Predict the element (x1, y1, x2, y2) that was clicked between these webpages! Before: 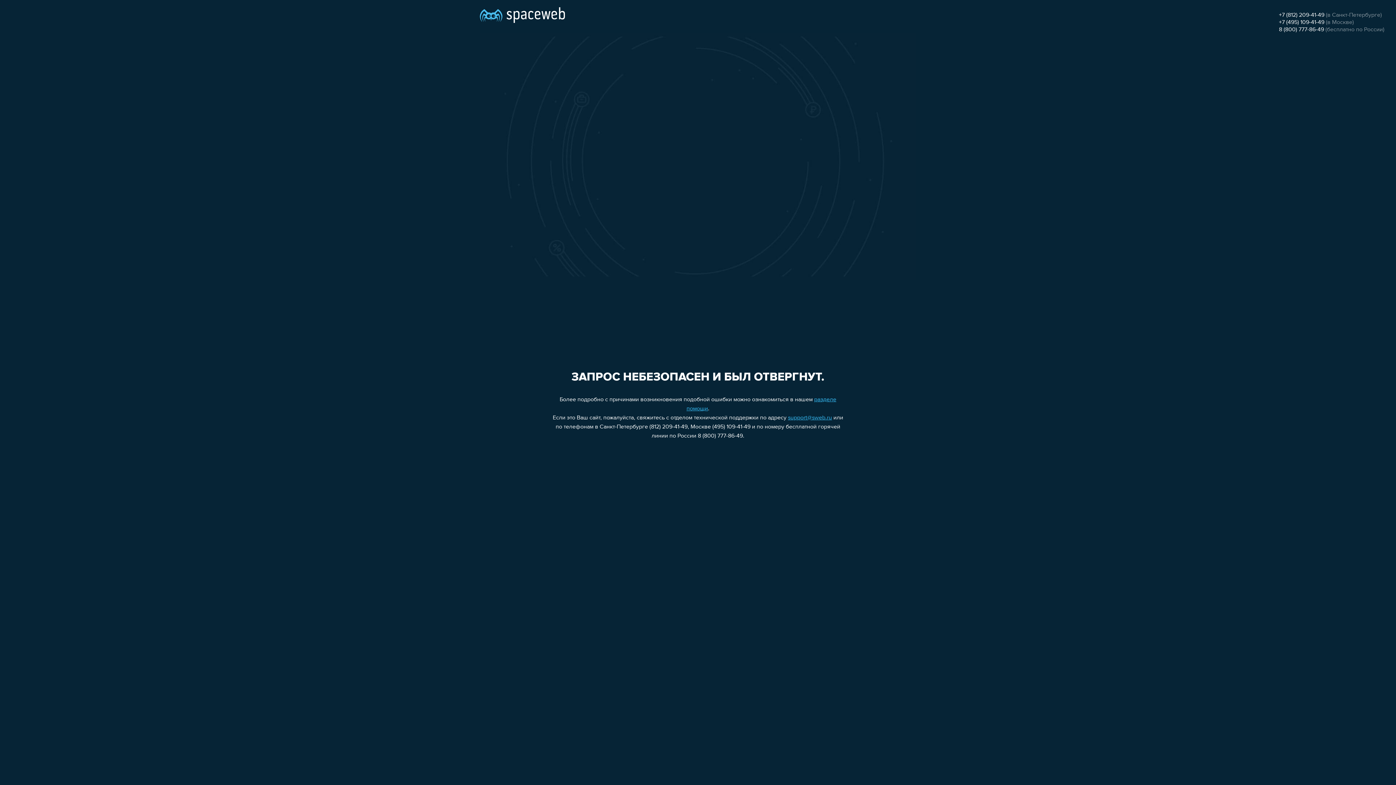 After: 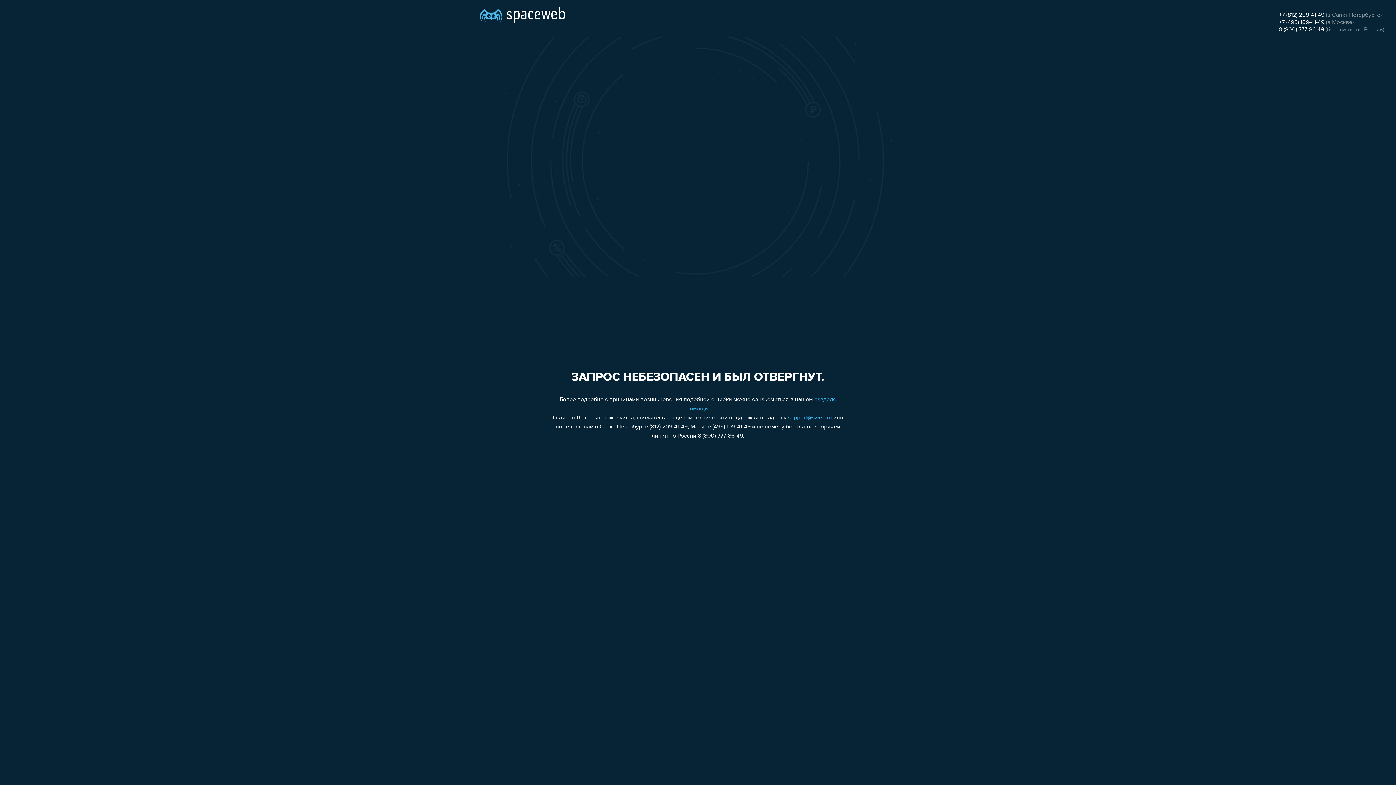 Action: label: +7 (812) 209-41-49 bbox: (1279, 12, 1324, 18)